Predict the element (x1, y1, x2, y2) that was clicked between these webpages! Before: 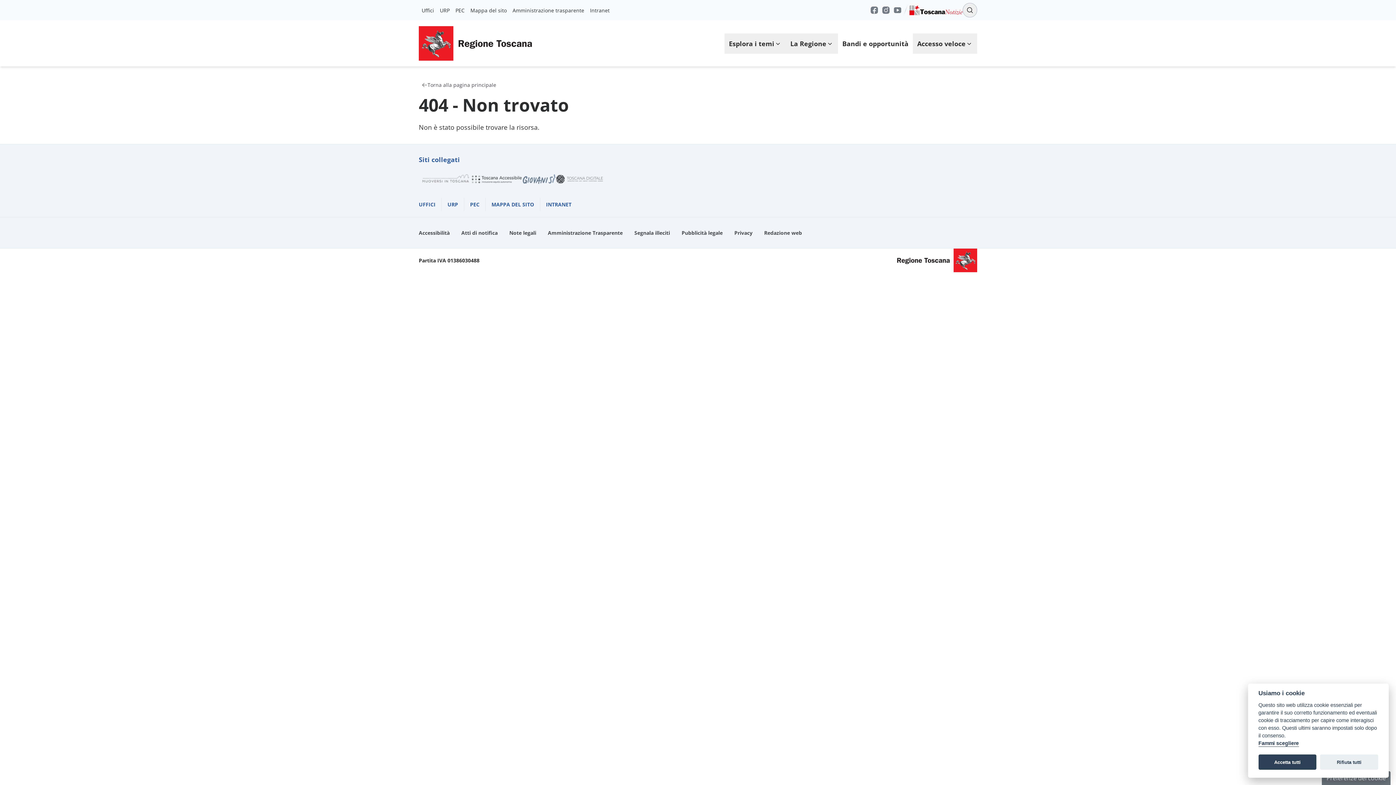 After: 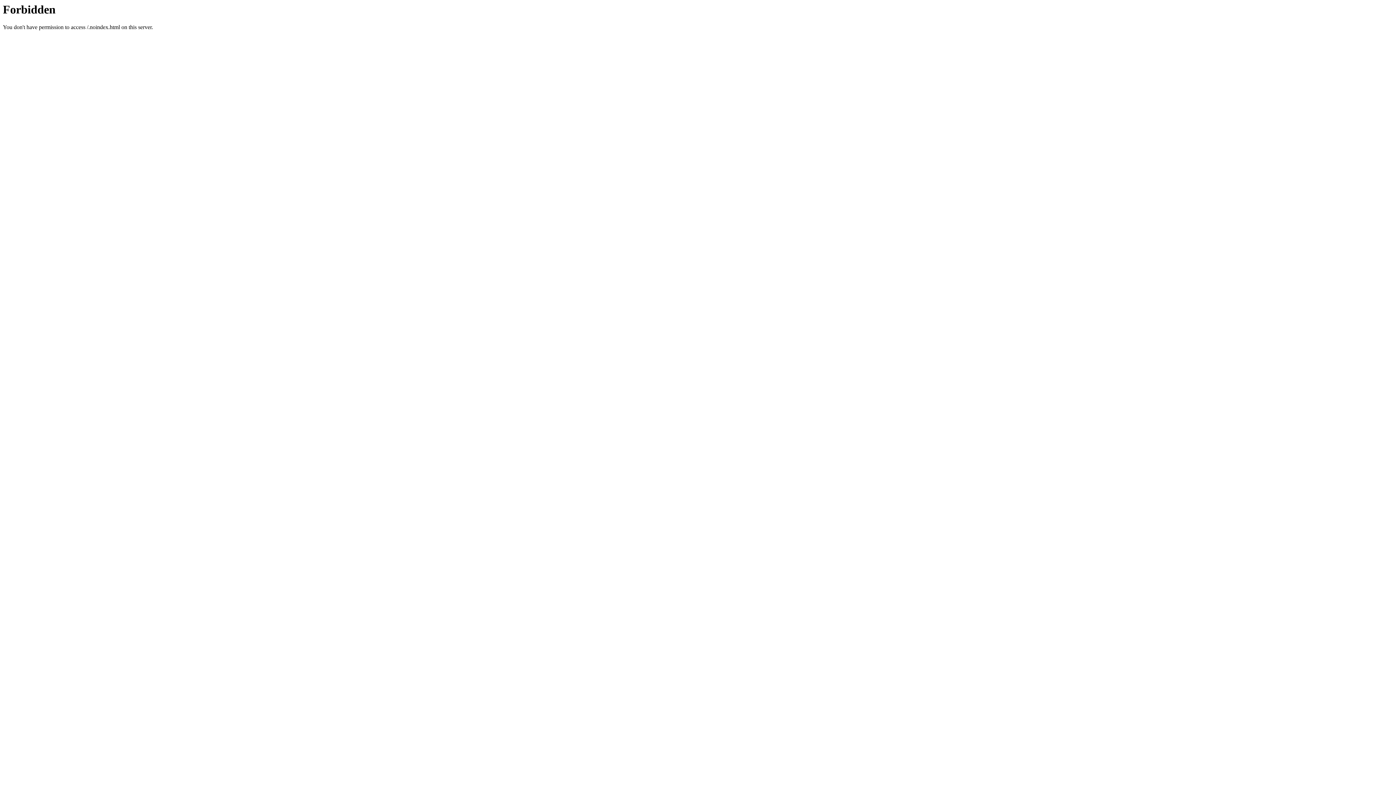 Action: bbox: (540, 197, 577, 211) label: INTRANET